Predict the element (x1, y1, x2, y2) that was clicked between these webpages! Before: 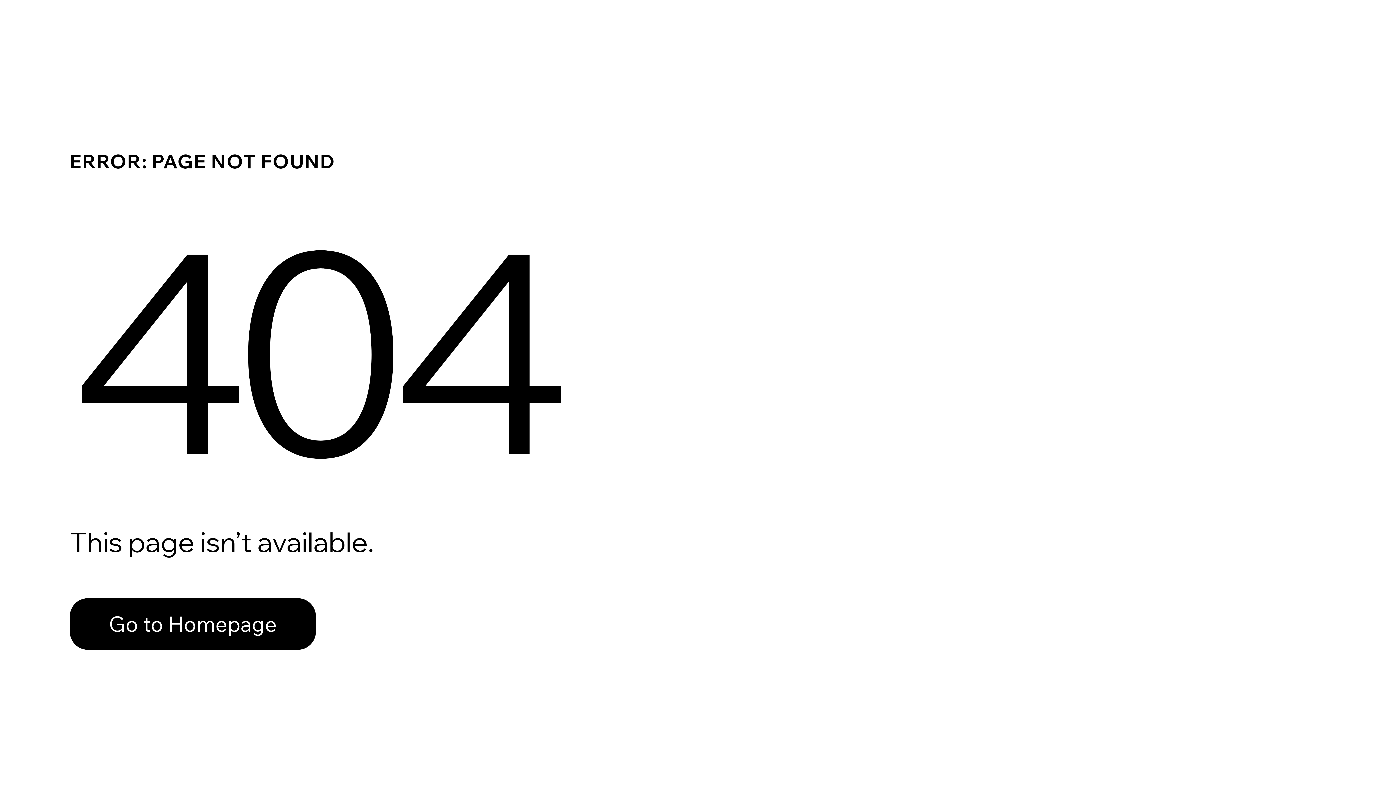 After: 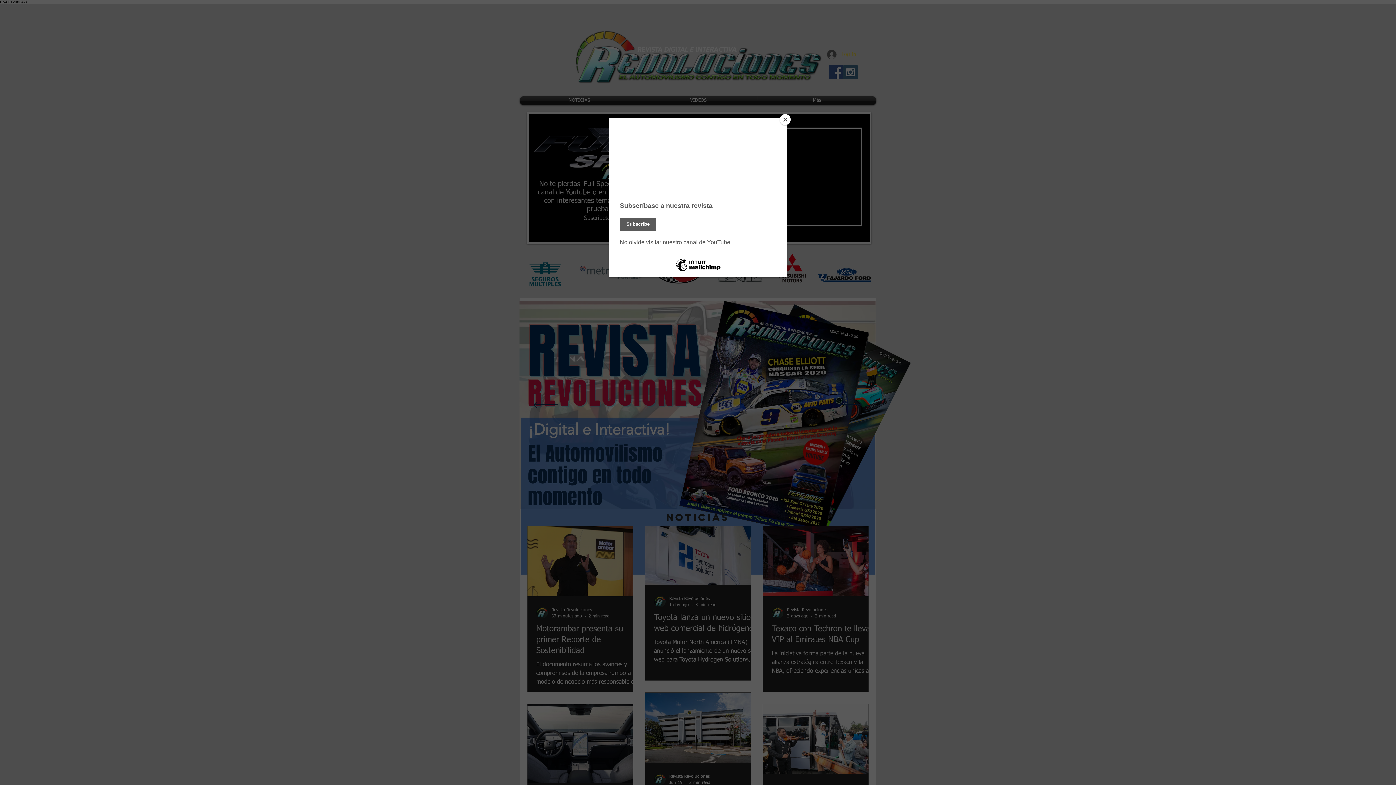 Action: label: Go to Homepage bbox: (69, 582, 768, 659)